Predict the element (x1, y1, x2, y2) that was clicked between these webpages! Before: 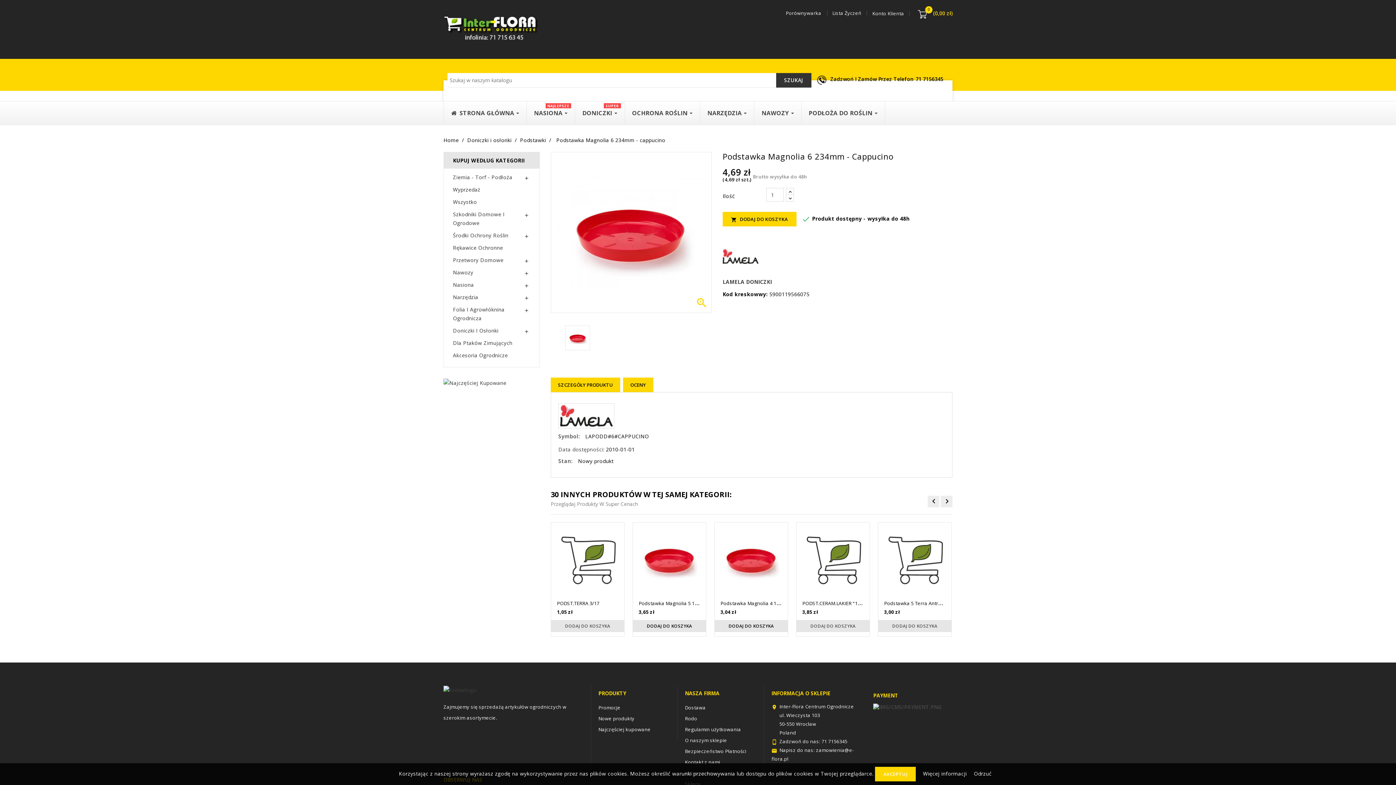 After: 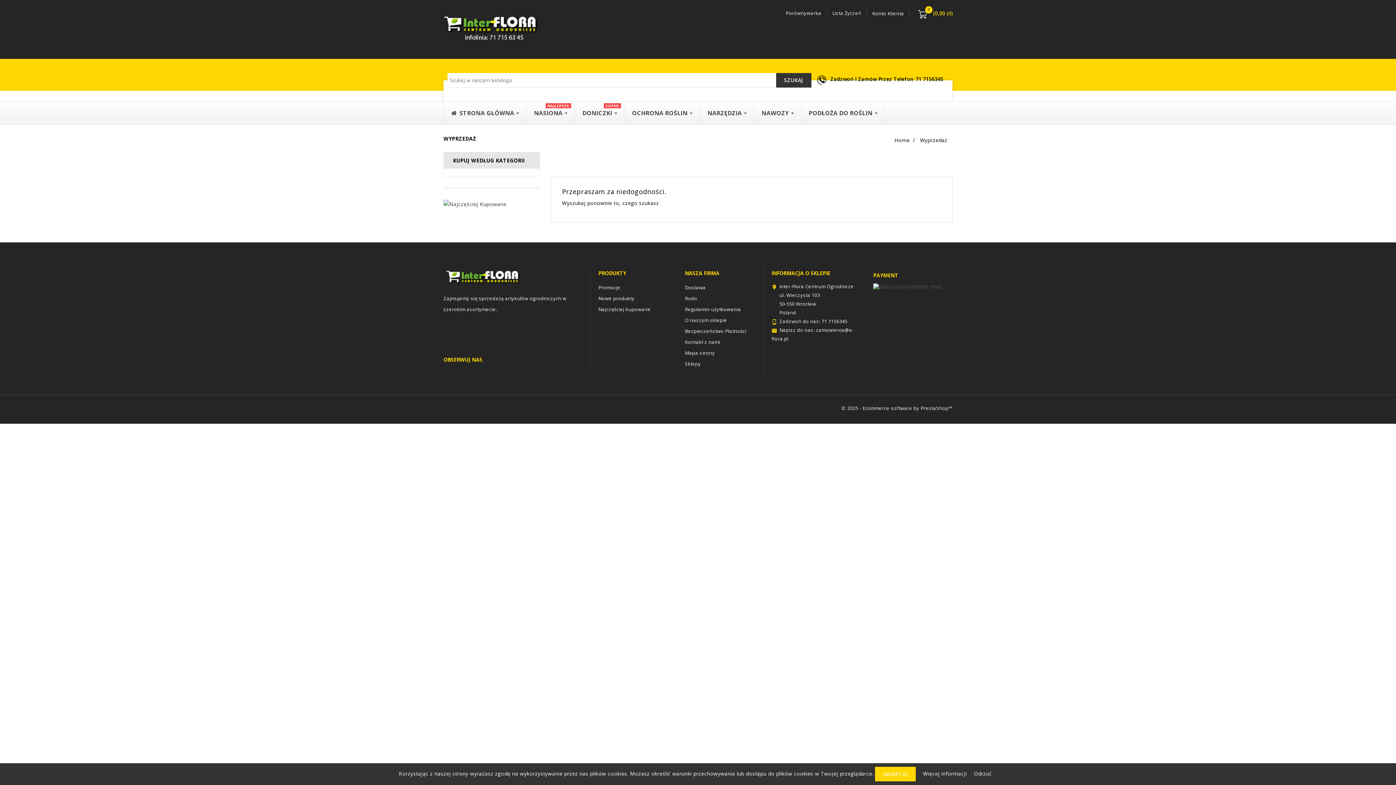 Action: bbox: (453, 183, 530, 196) label: Wyprzedaż